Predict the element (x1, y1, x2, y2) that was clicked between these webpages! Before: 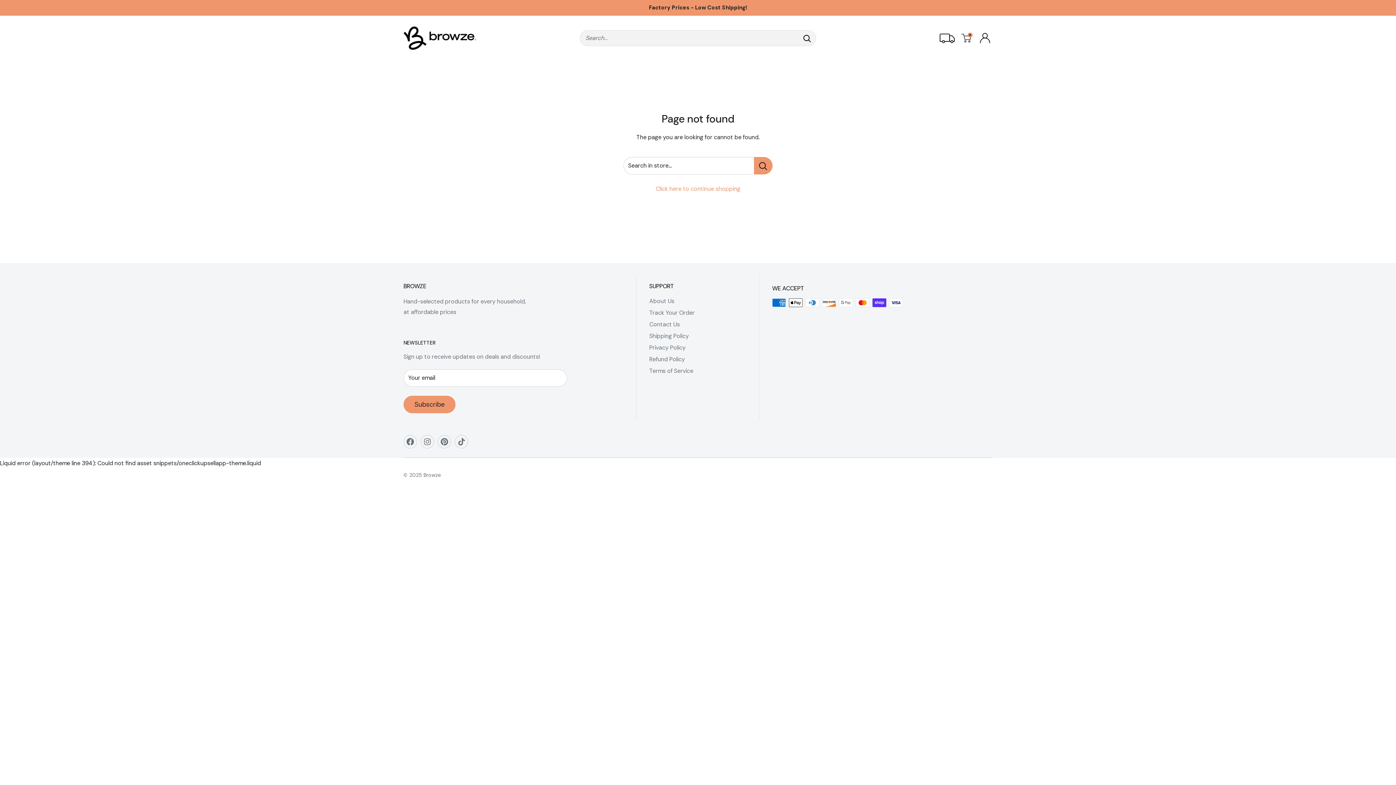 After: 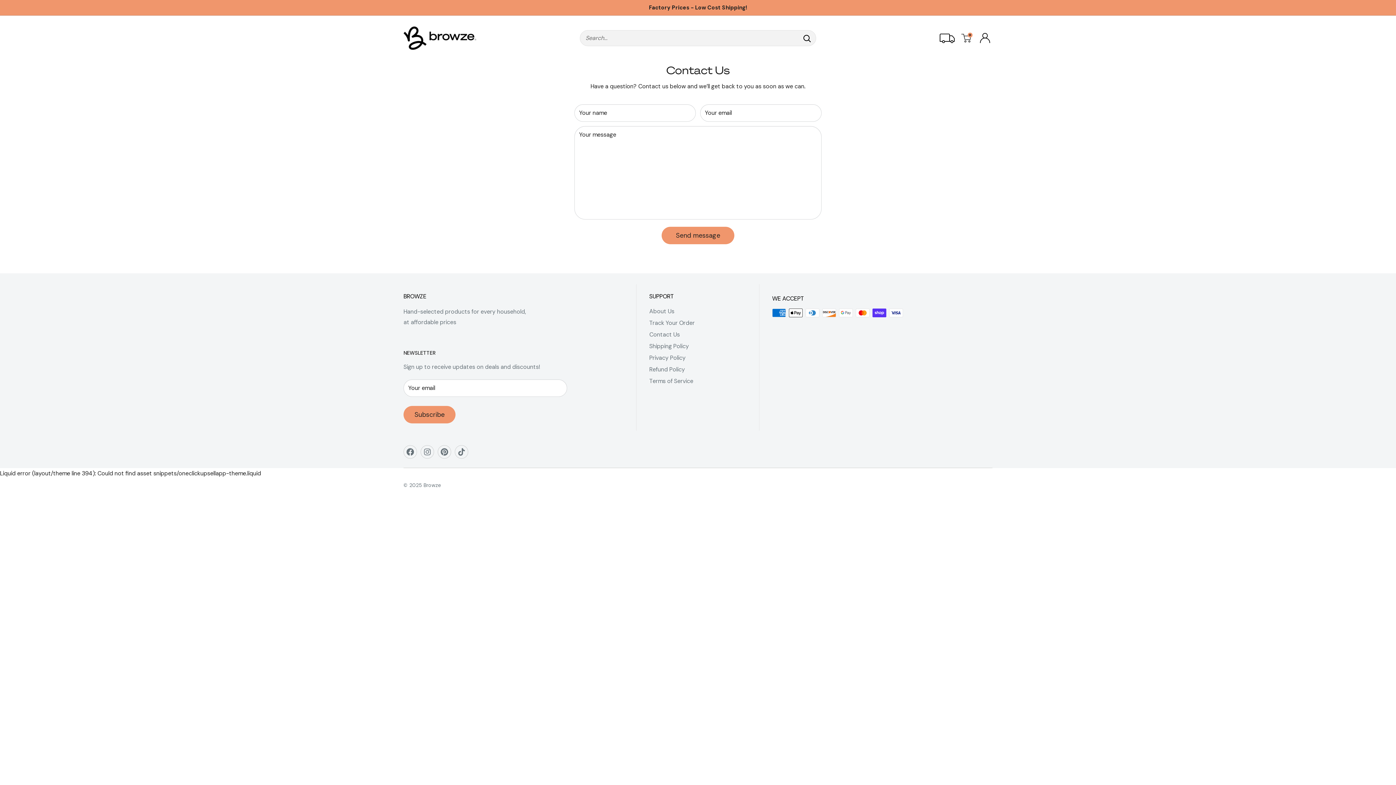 Action: bbox: (649, 318, 746, 330) label: Contact Us